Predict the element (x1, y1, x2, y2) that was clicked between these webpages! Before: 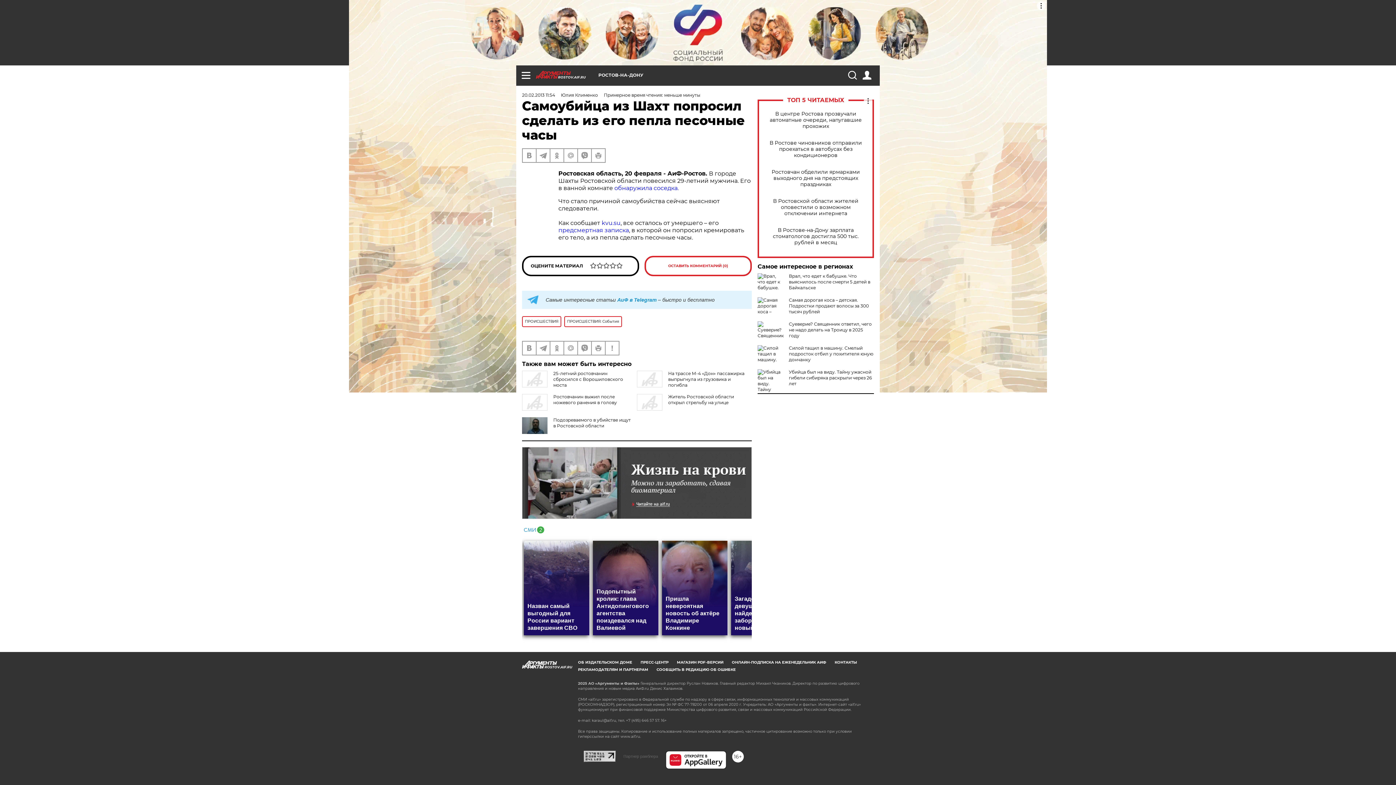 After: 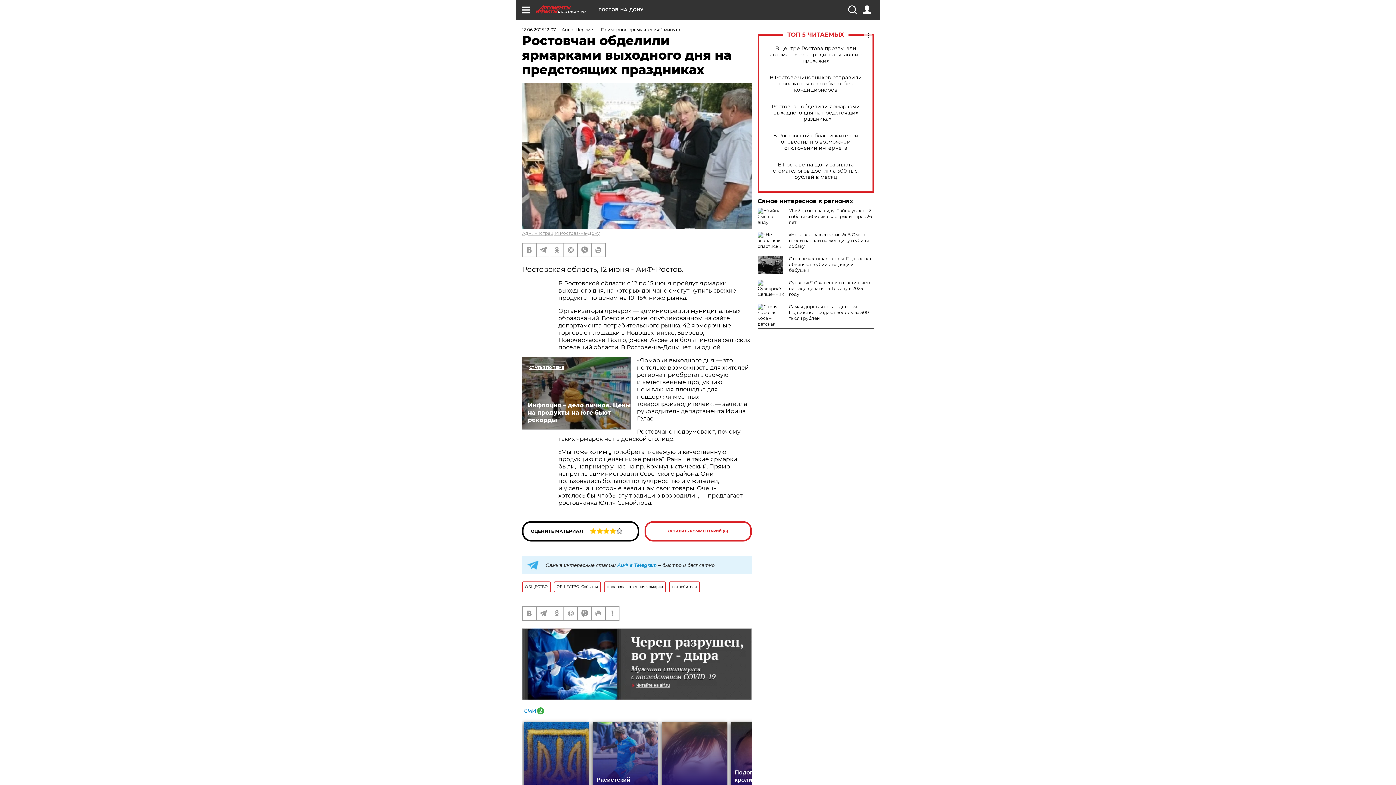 Action: label: Ростовчан обделили ярмарками выходного дня на предстоящих праздниках bbox: (765, 168, 866, 187)